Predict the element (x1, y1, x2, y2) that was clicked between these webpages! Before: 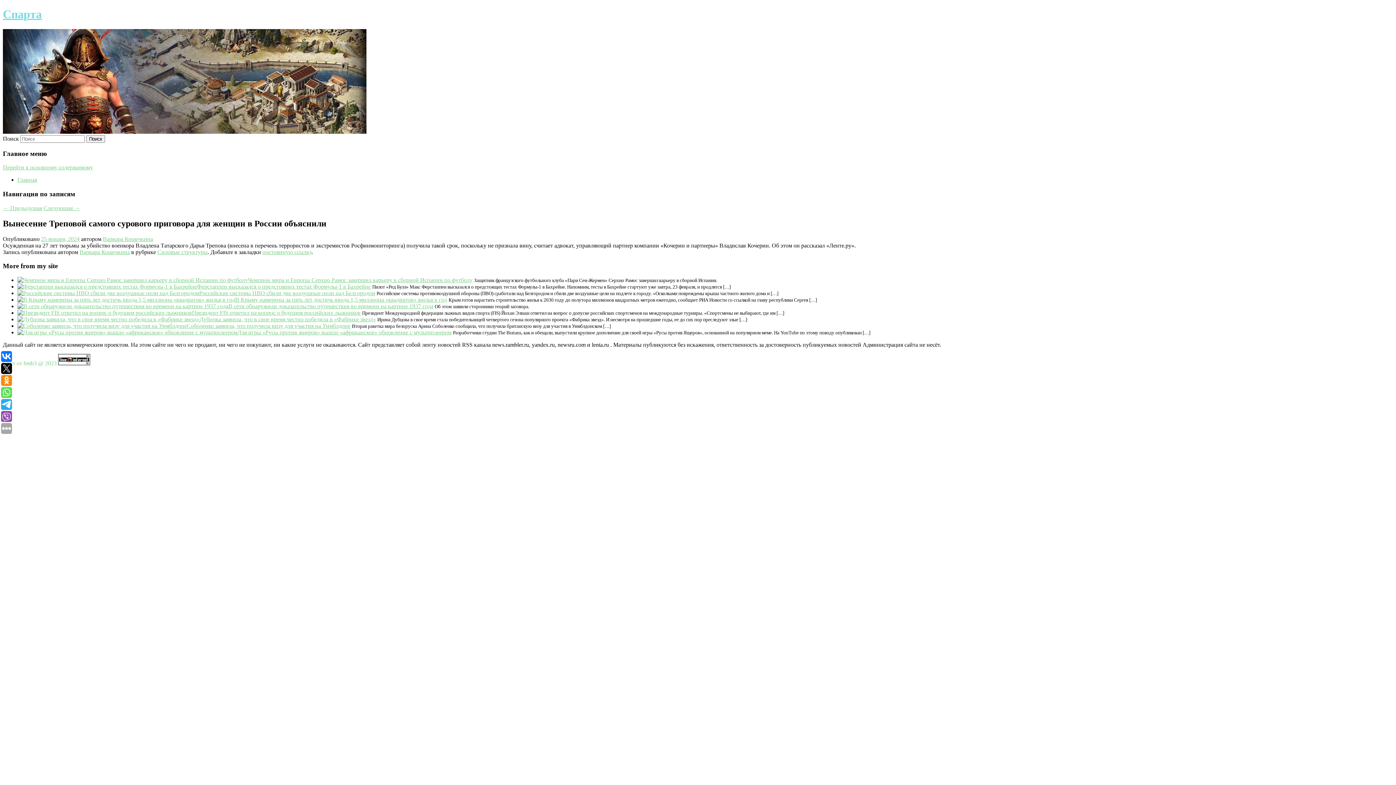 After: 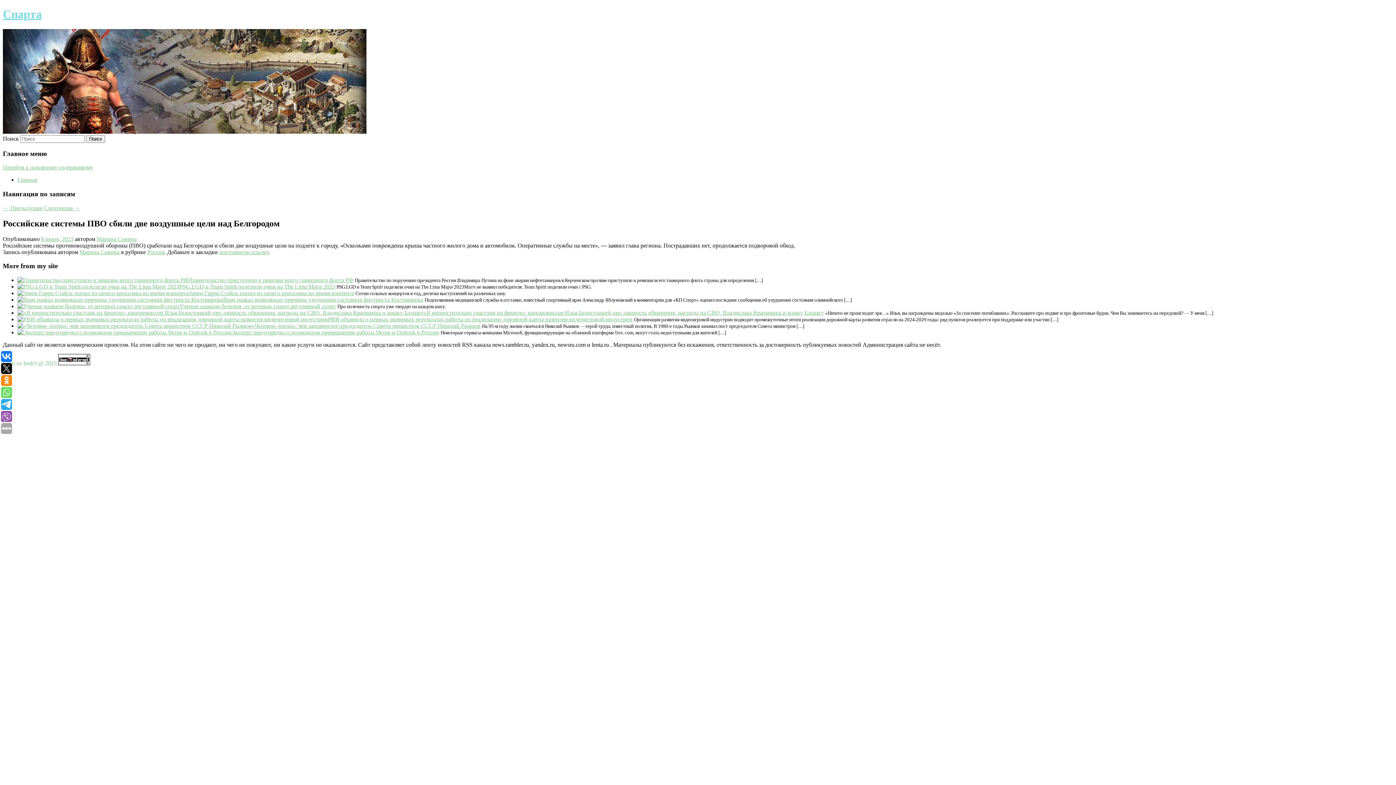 Action: label: Российские системы ПВО сбили две воздушные цели над Белгородом bbox: (199, 290, 375, 296)